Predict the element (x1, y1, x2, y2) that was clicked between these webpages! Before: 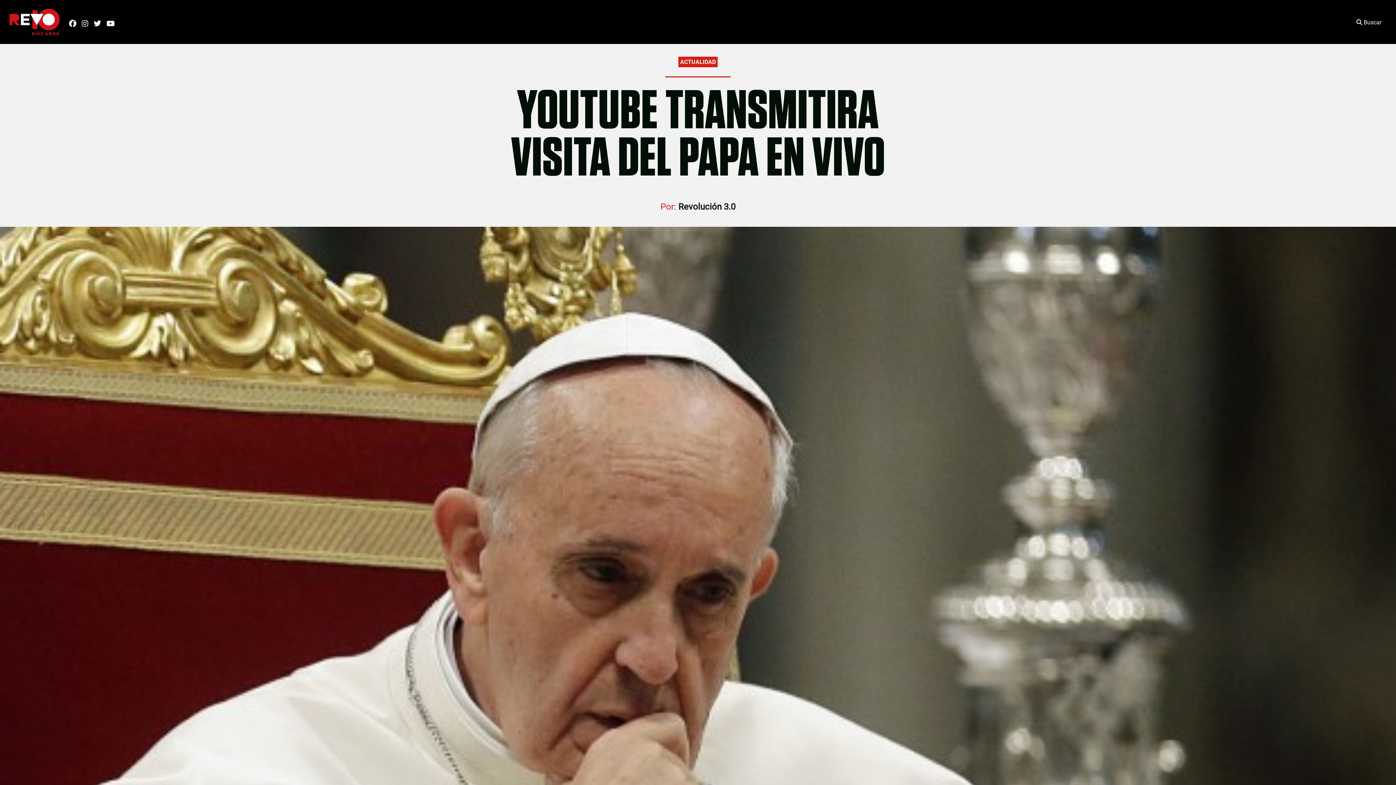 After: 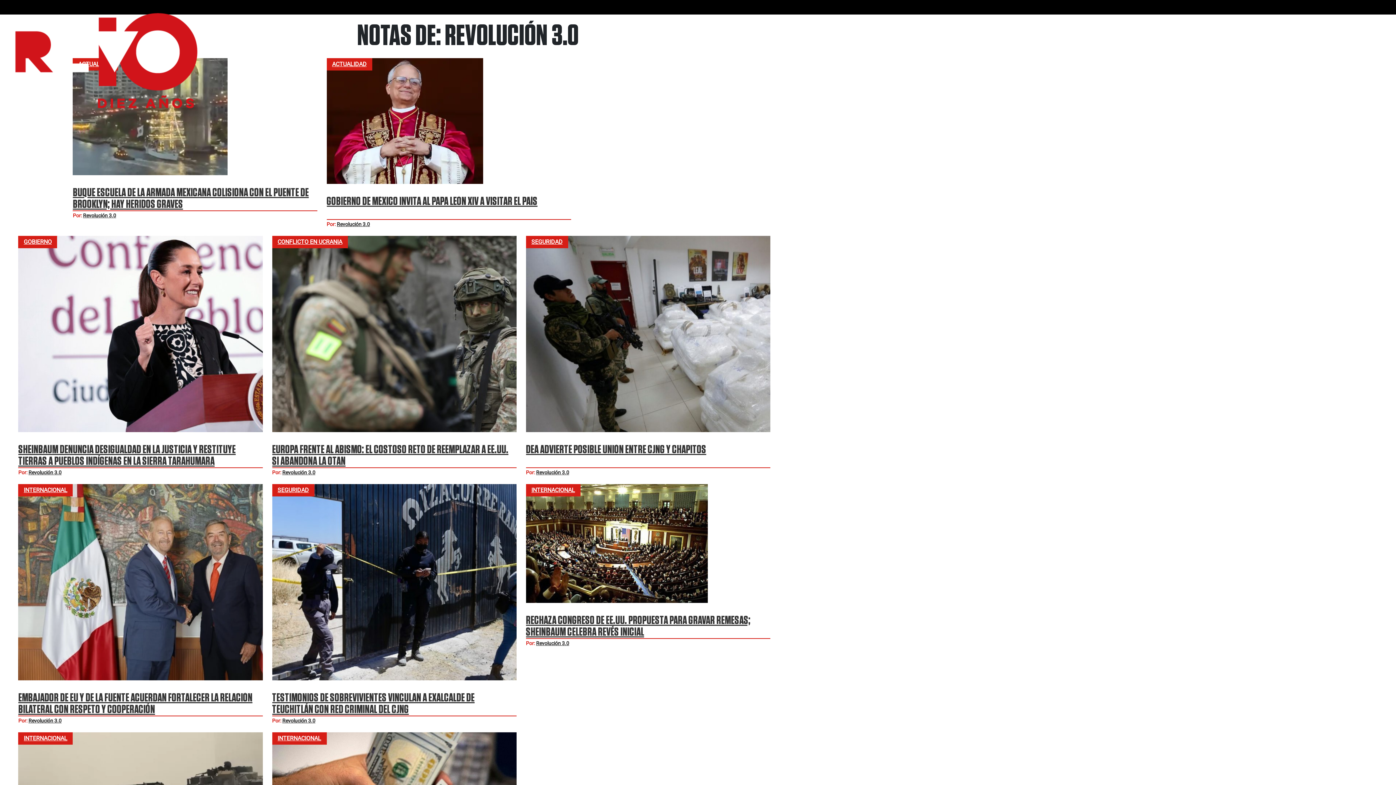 Action: bbox: (678, 201, 735, 211) label: Revolución 3.0